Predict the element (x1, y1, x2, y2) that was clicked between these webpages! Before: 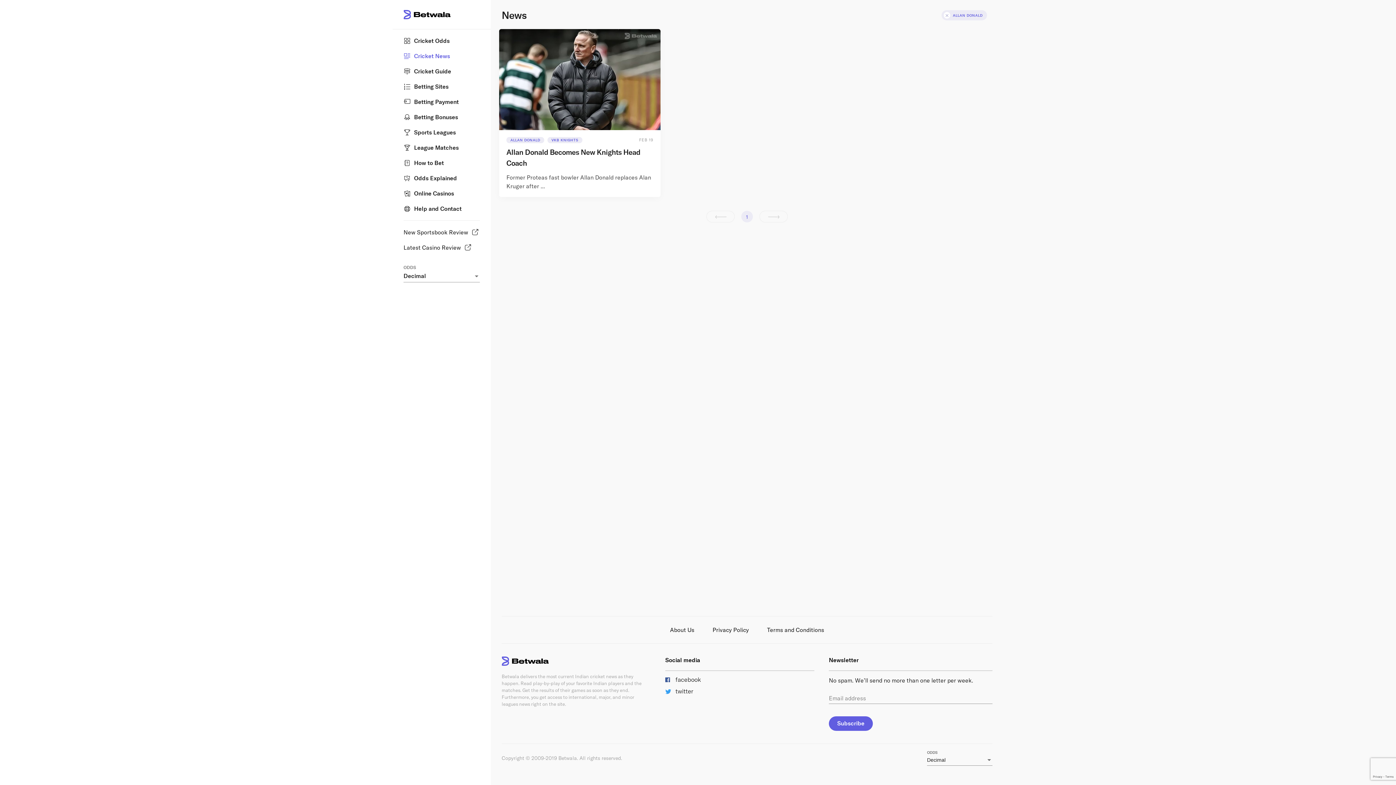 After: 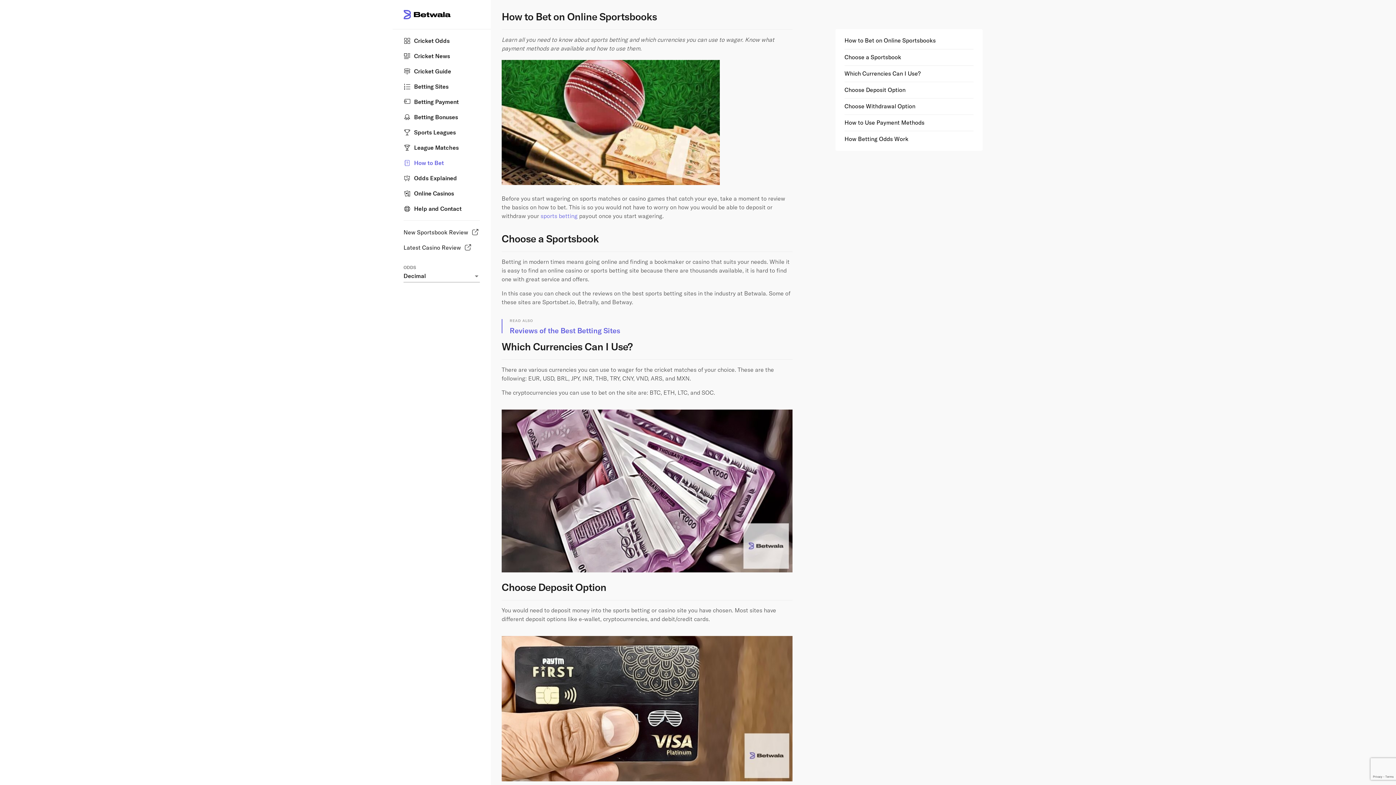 Action: bbox: (414, 159, 444, 167) label: How to Bet